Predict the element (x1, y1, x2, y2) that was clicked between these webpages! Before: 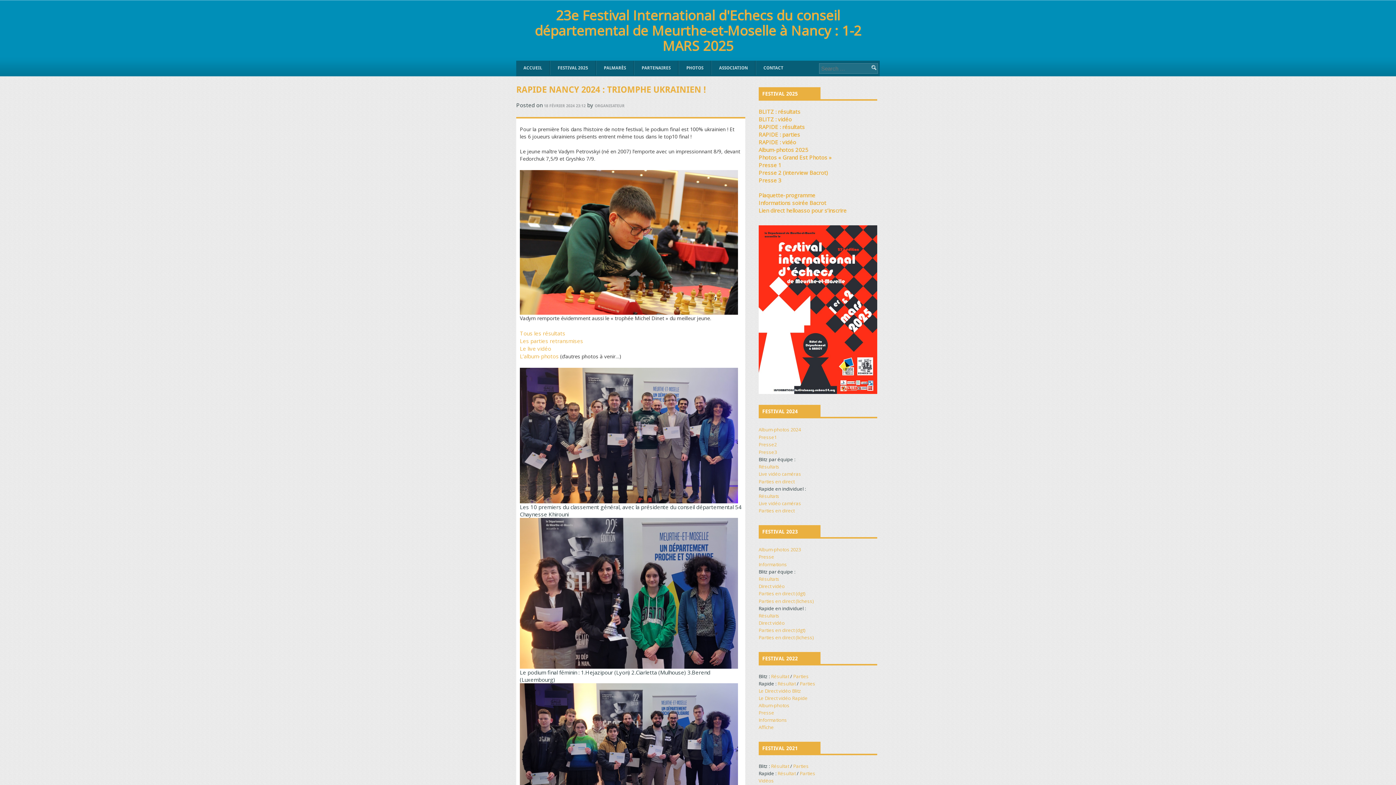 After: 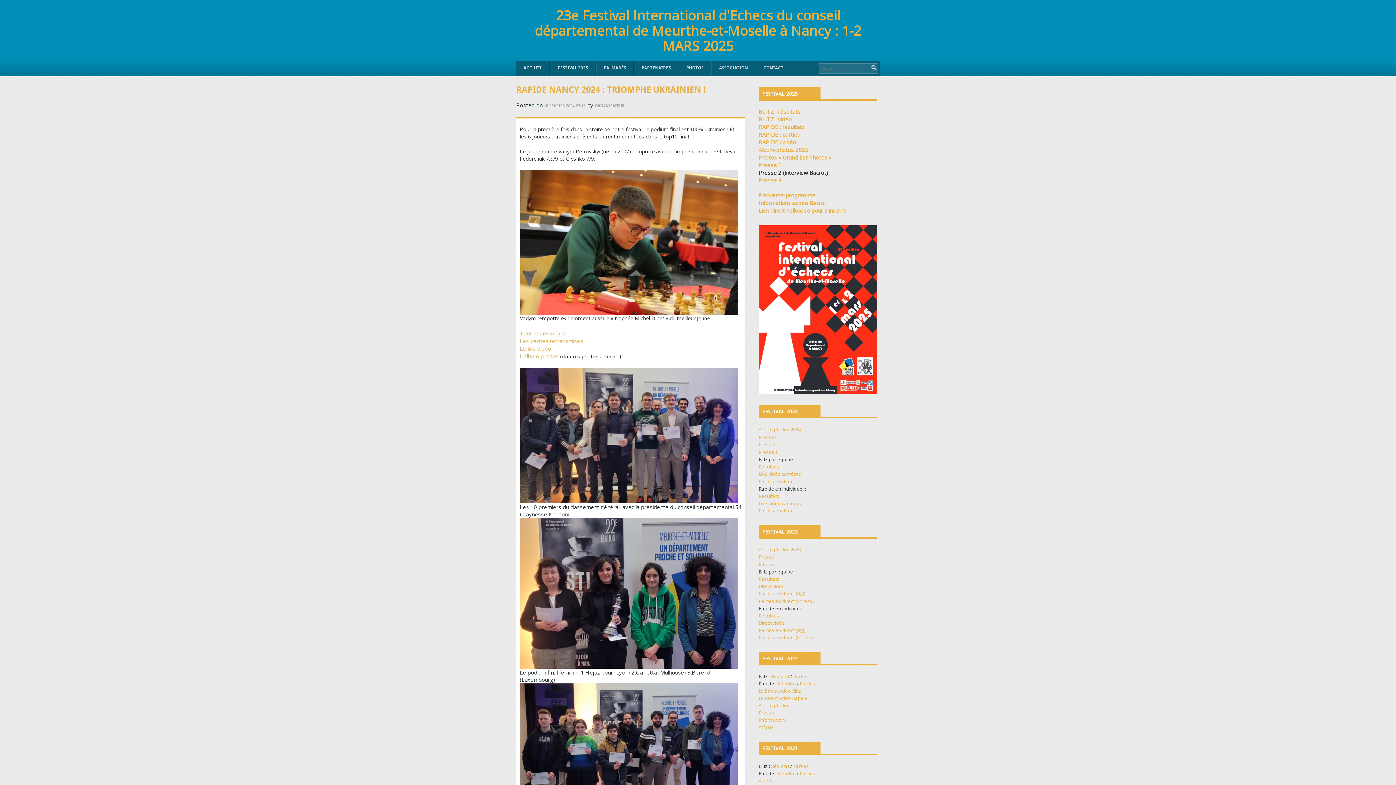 Action: label: Presse 2 (interview Bacrot) bbox: (758, 169, 828, 176)